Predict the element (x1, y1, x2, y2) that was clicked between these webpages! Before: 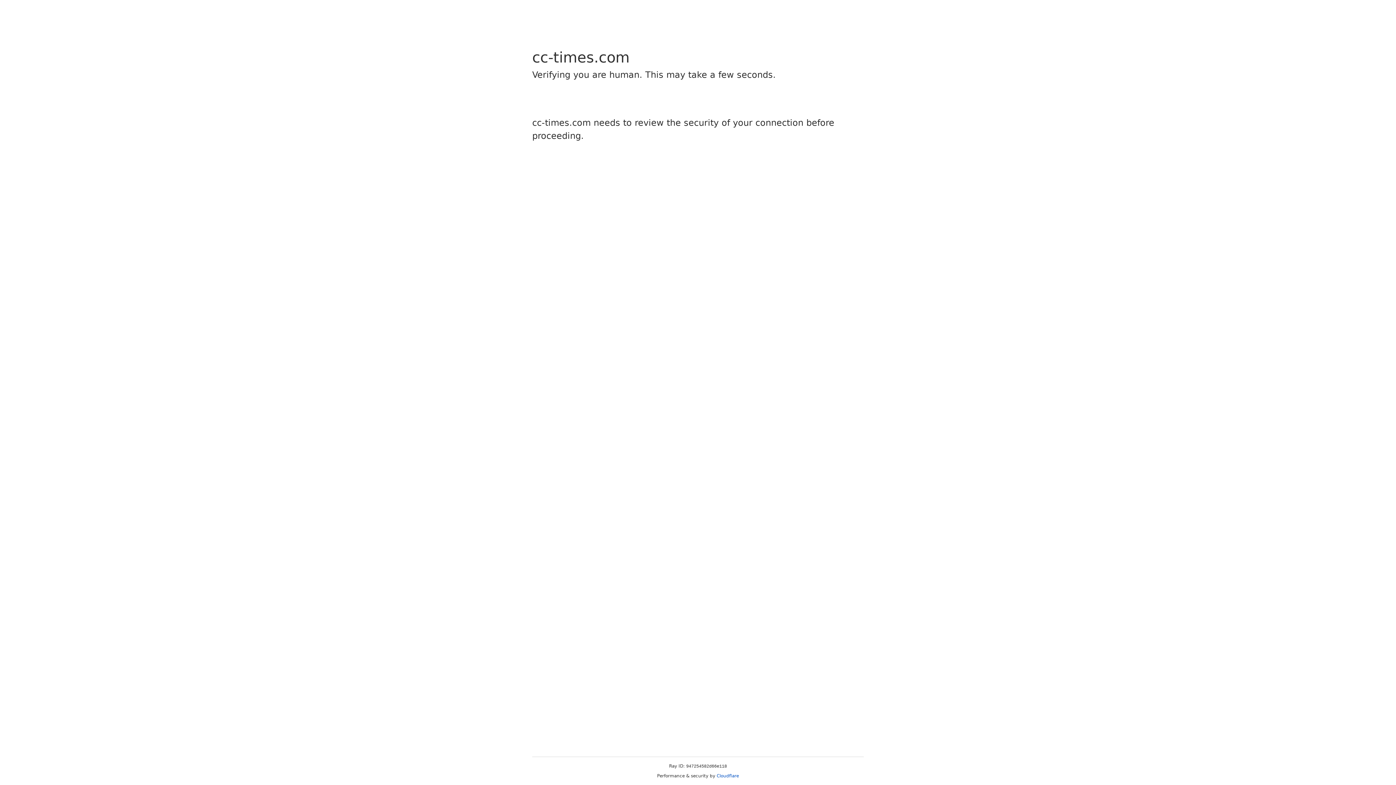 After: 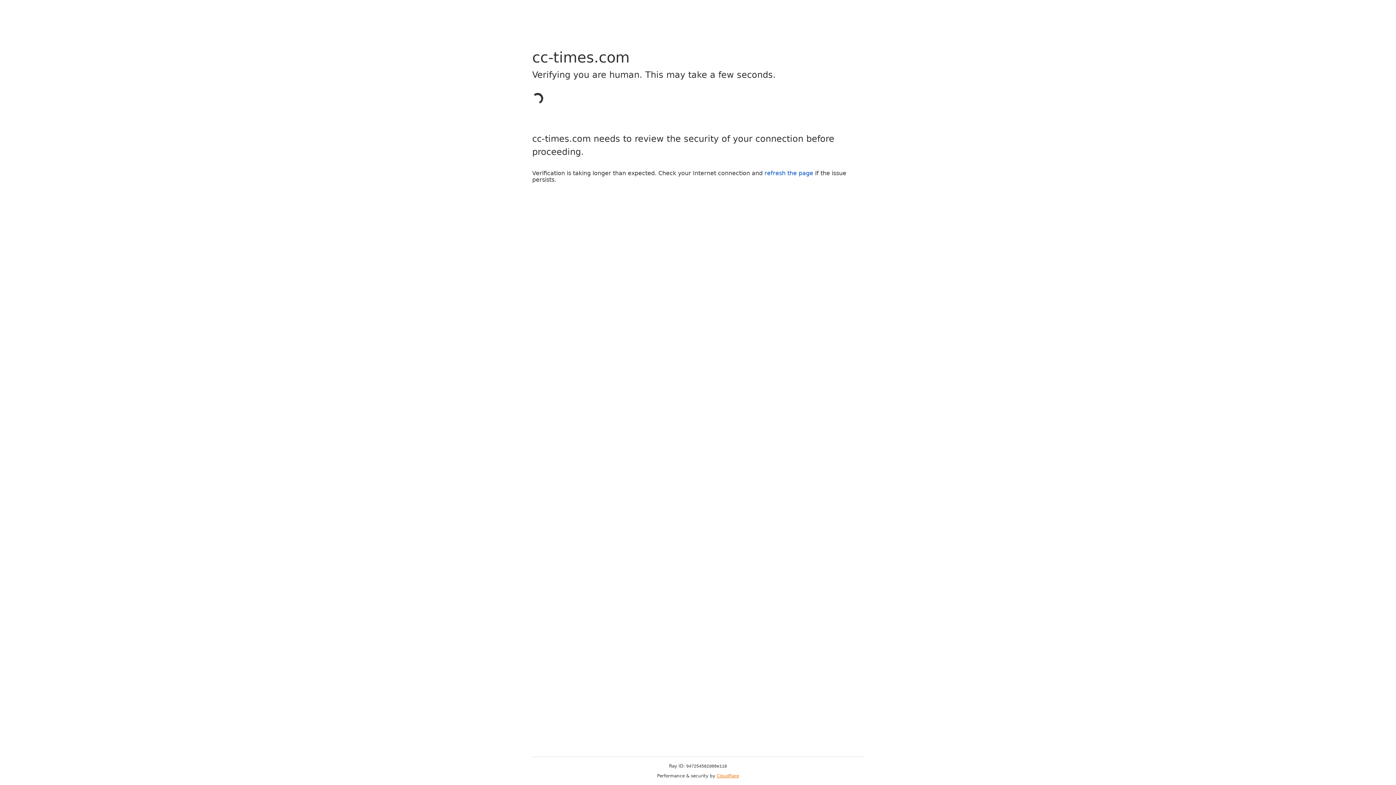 Action: bbox: (716, 773, 739, 778) label: Cloudflare